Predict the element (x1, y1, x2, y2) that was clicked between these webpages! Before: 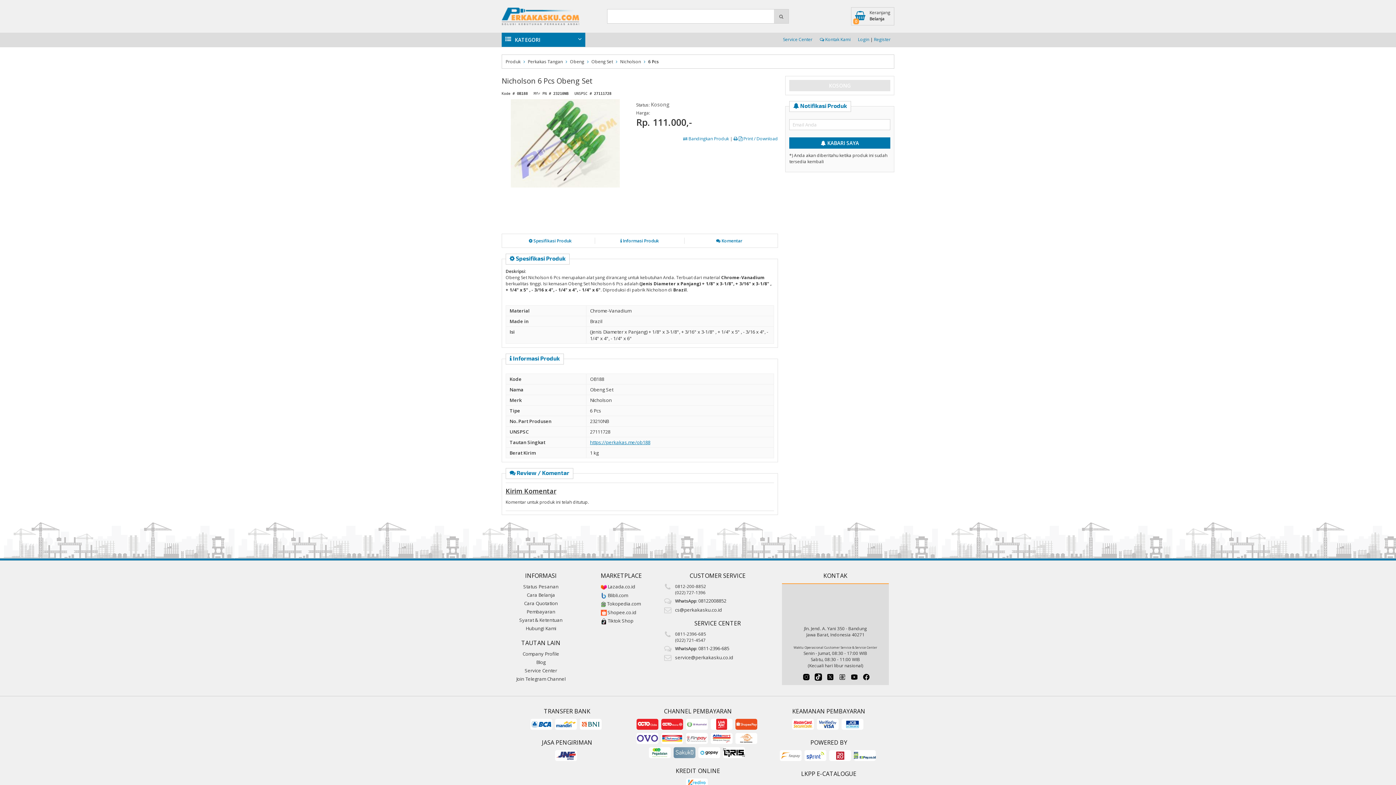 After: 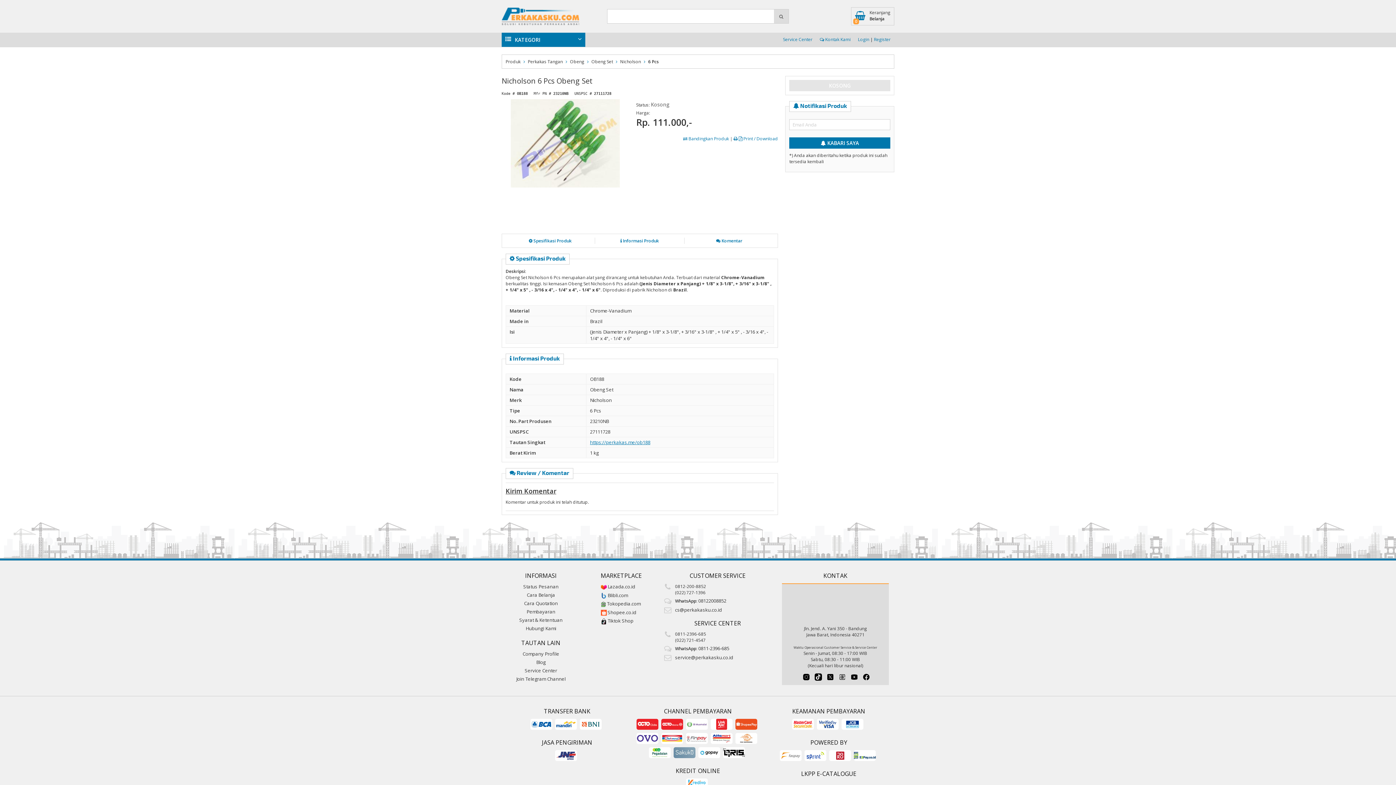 Action: bbox: (636, 719, 658, 730)